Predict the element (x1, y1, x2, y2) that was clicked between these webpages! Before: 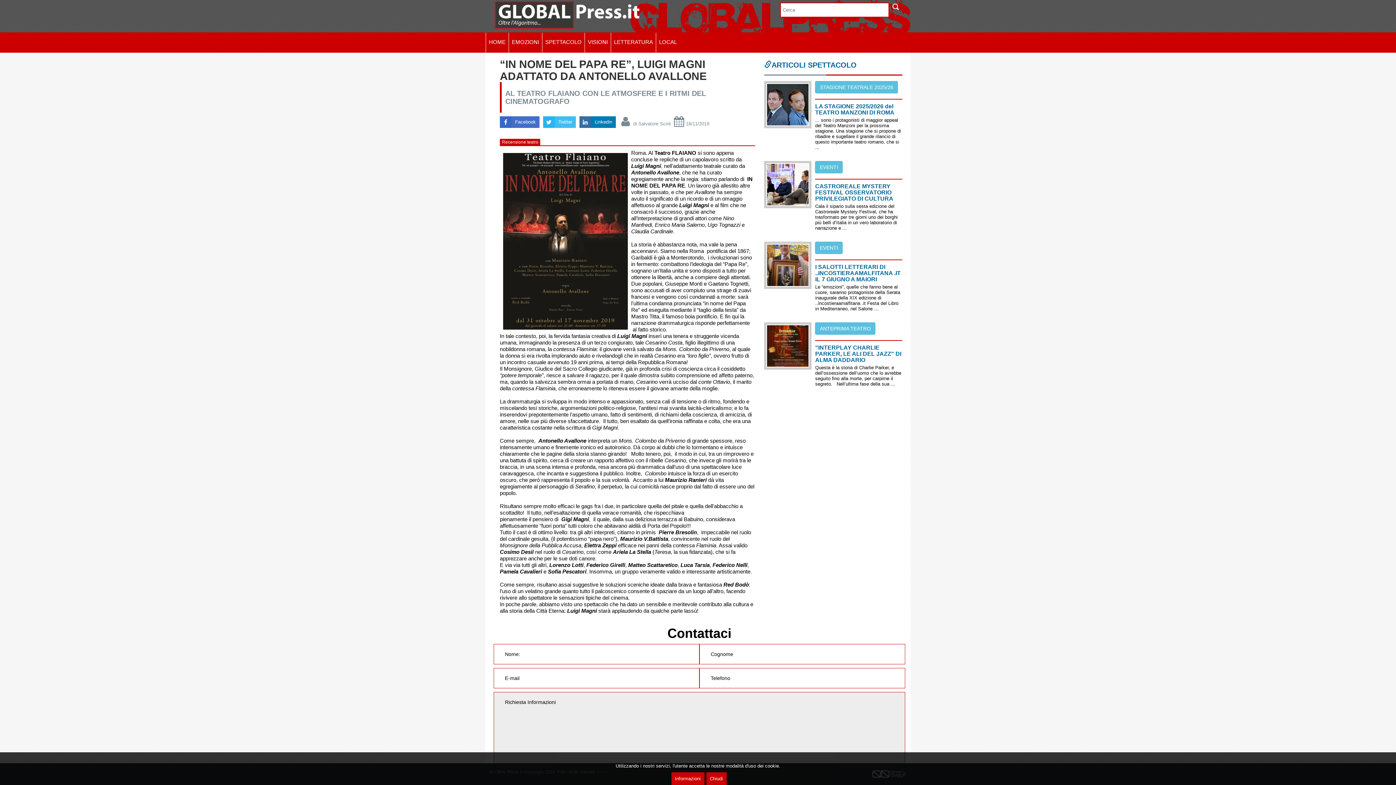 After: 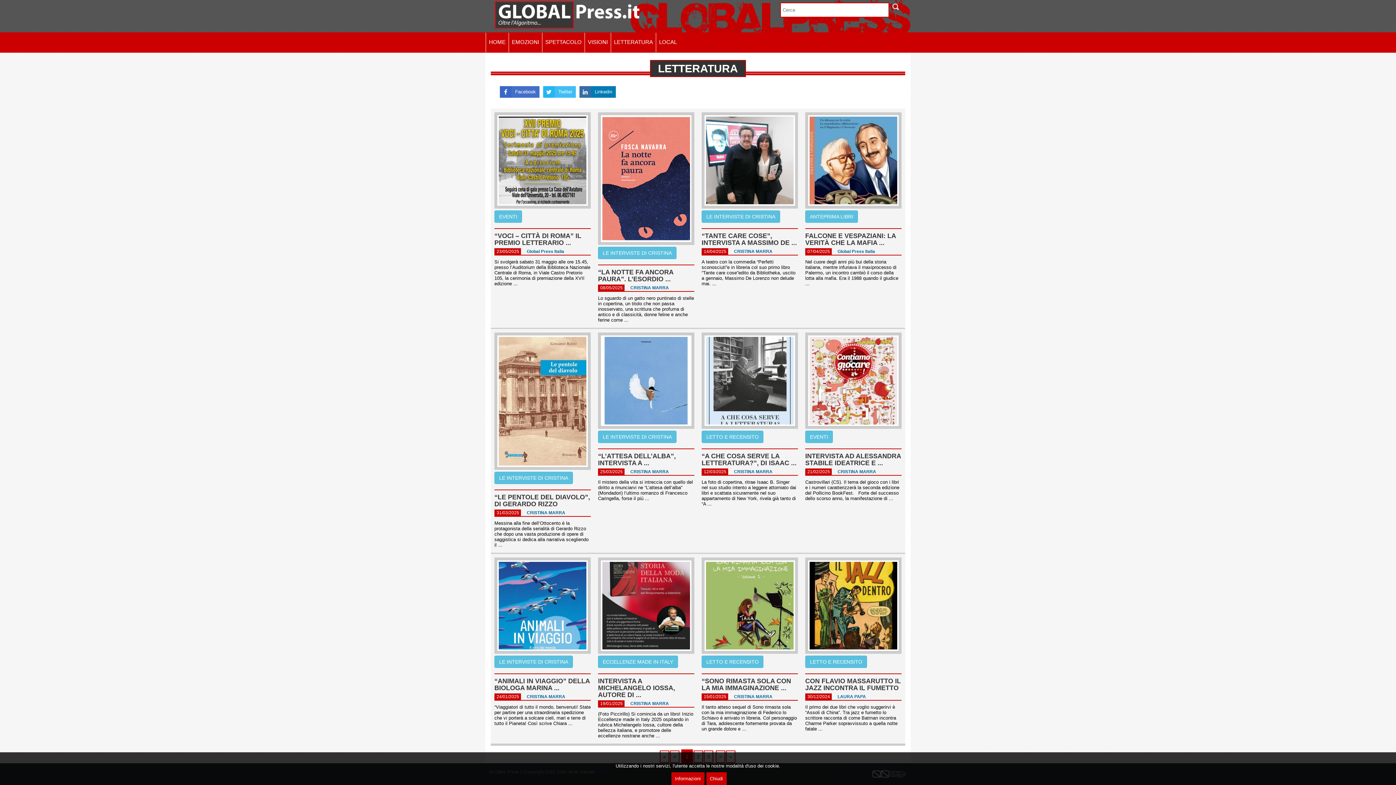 Action: label: LETTERATURA bbox: (610, 32, 656, 52)